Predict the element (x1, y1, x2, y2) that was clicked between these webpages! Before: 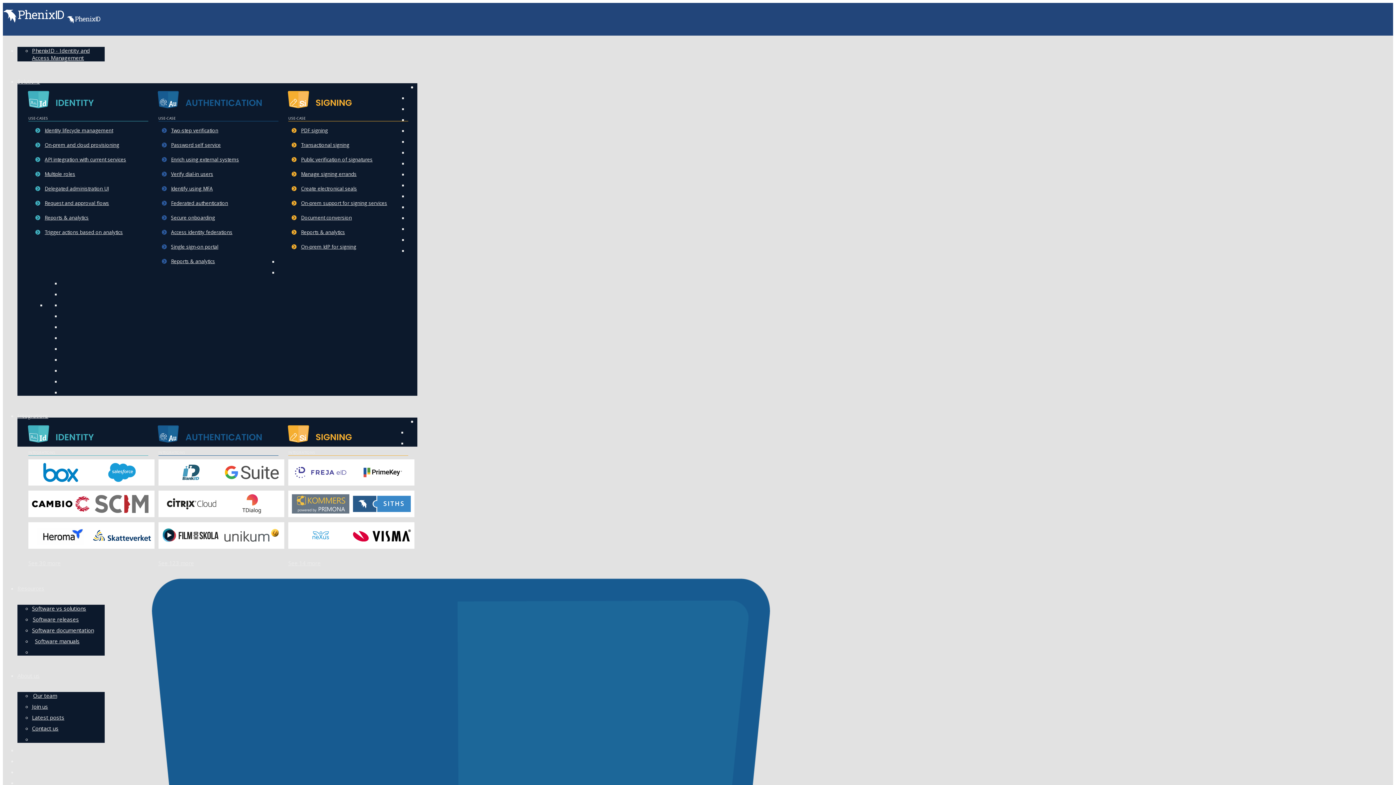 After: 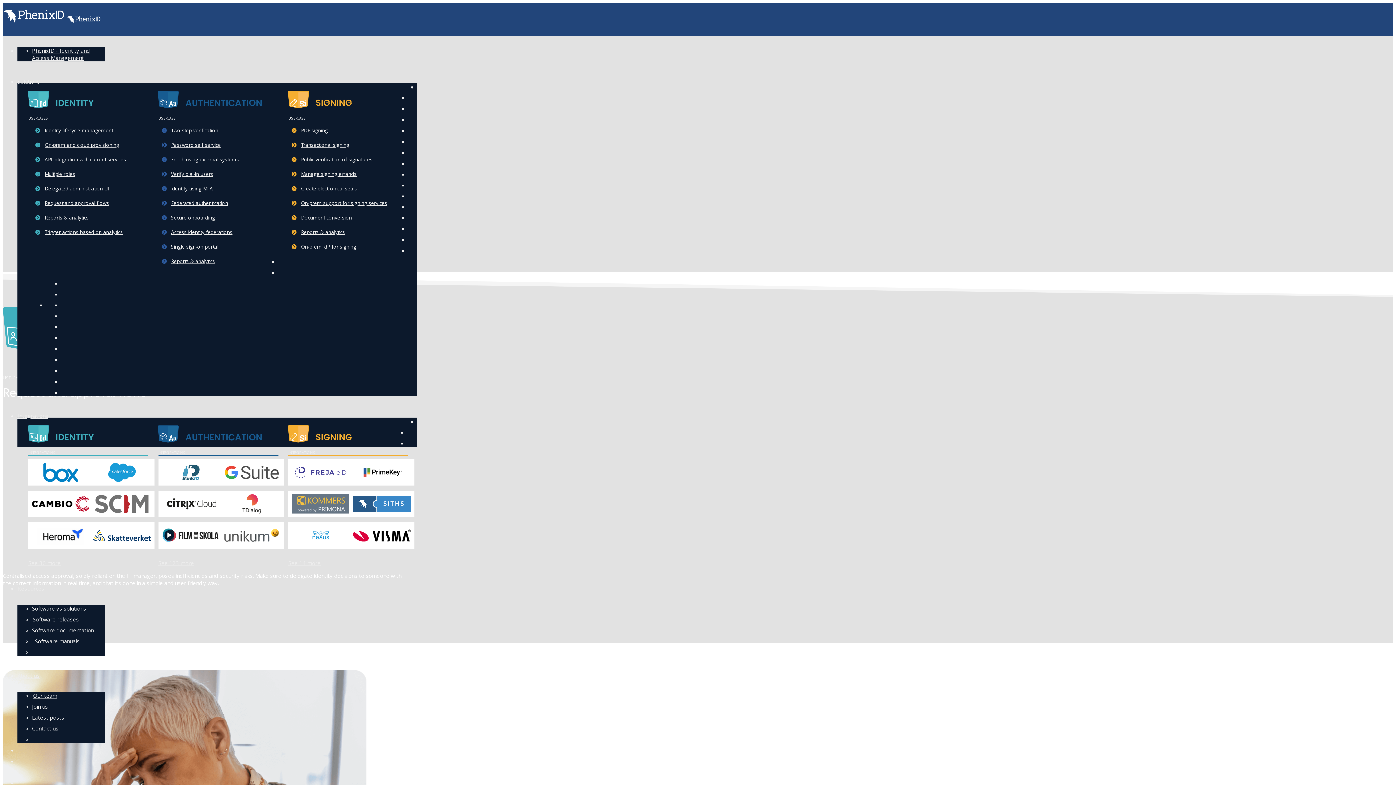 Action: label: Request and approval flows bbox: (44, 199, 109, 206)